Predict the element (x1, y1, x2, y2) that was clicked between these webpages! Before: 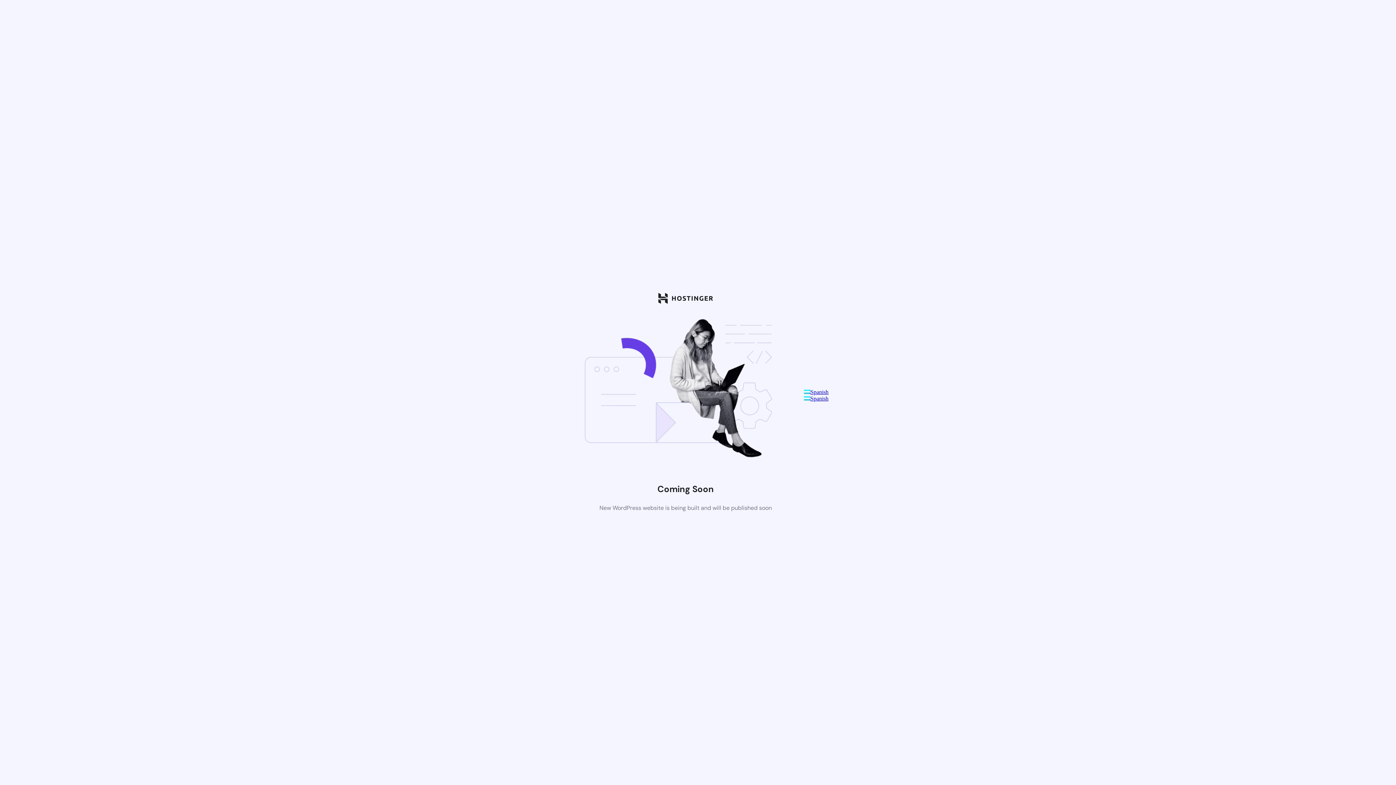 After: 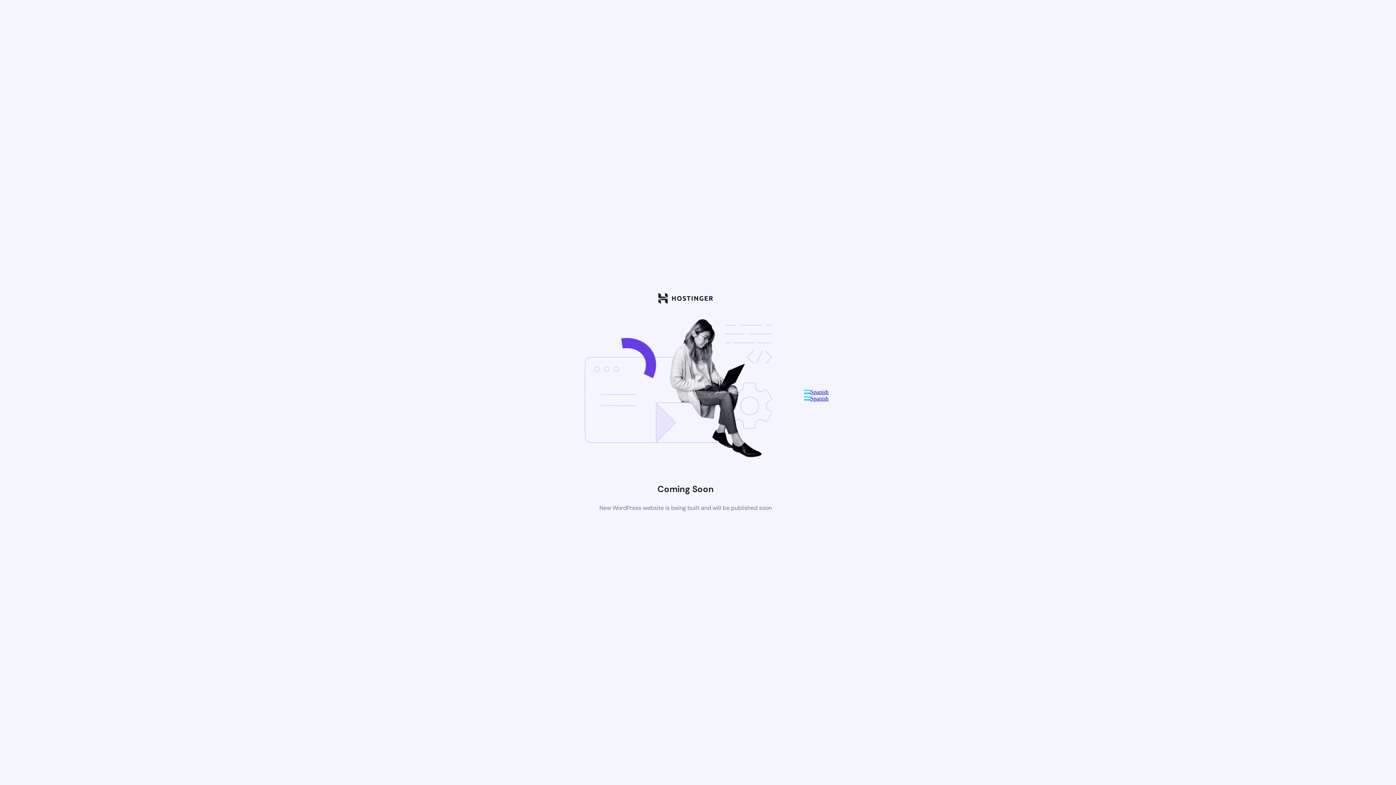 Action: label: Spanish bbox: (804, 389, 828, 395)